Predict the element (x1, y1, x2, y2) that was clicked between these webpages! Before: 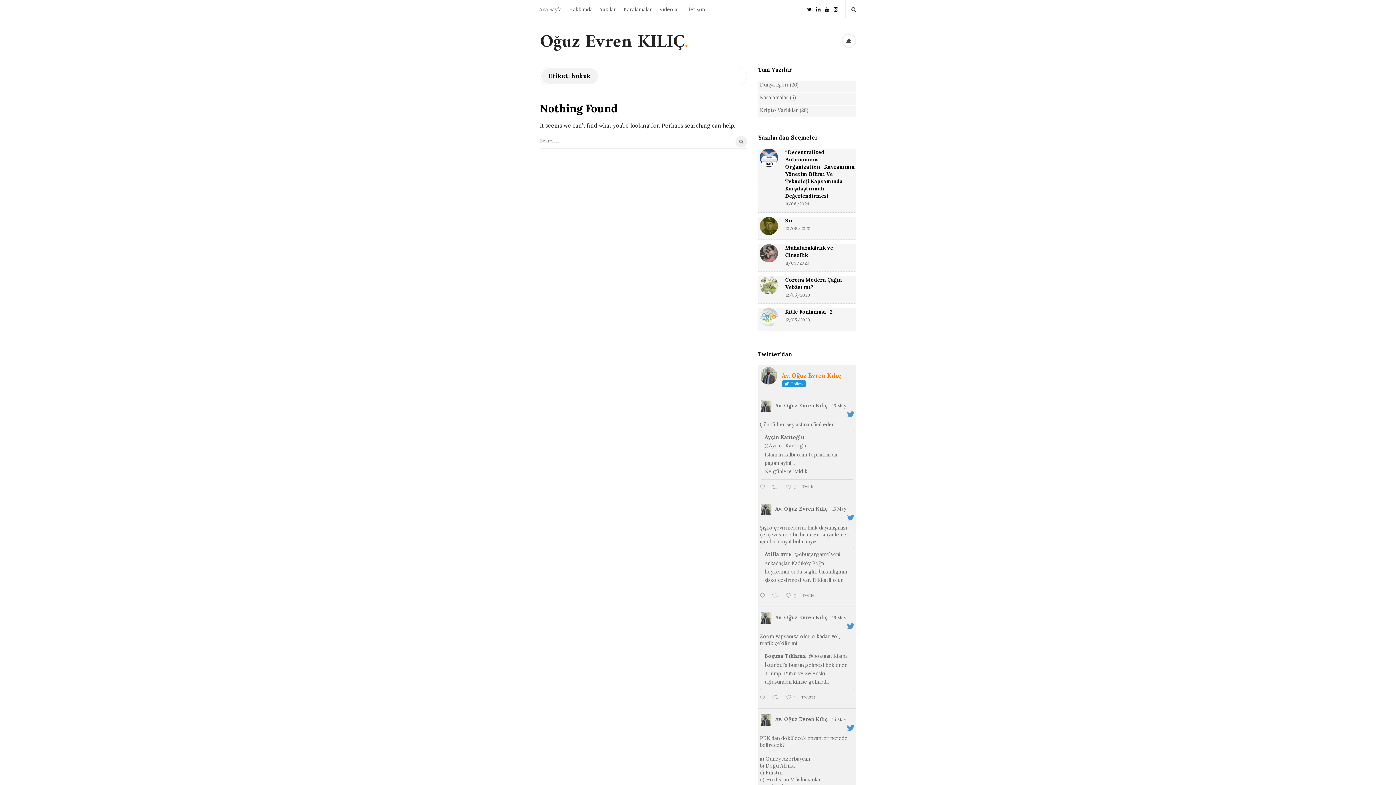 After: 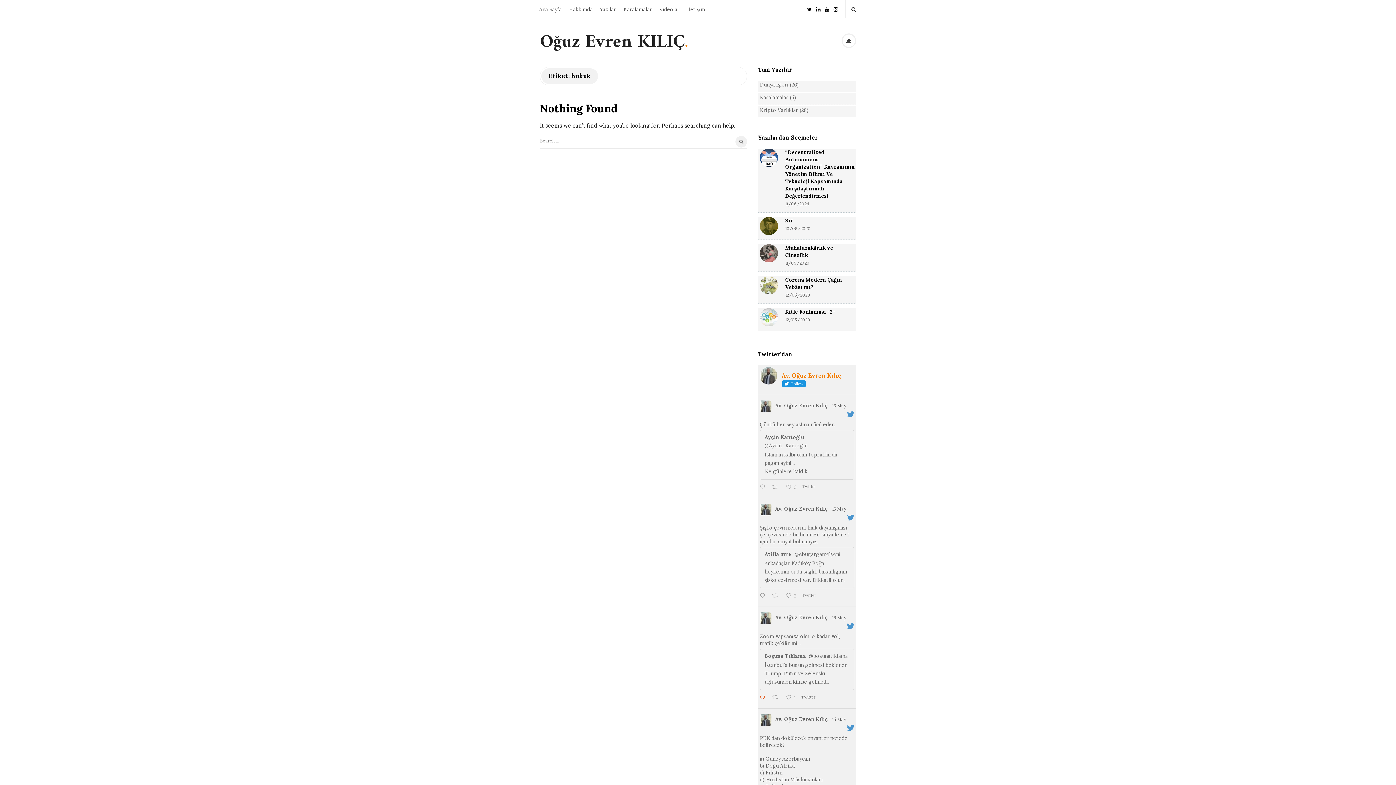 Action: label:  Reply on Twitter 1923338607831441889 bbox: (758, 693, 770, 703)